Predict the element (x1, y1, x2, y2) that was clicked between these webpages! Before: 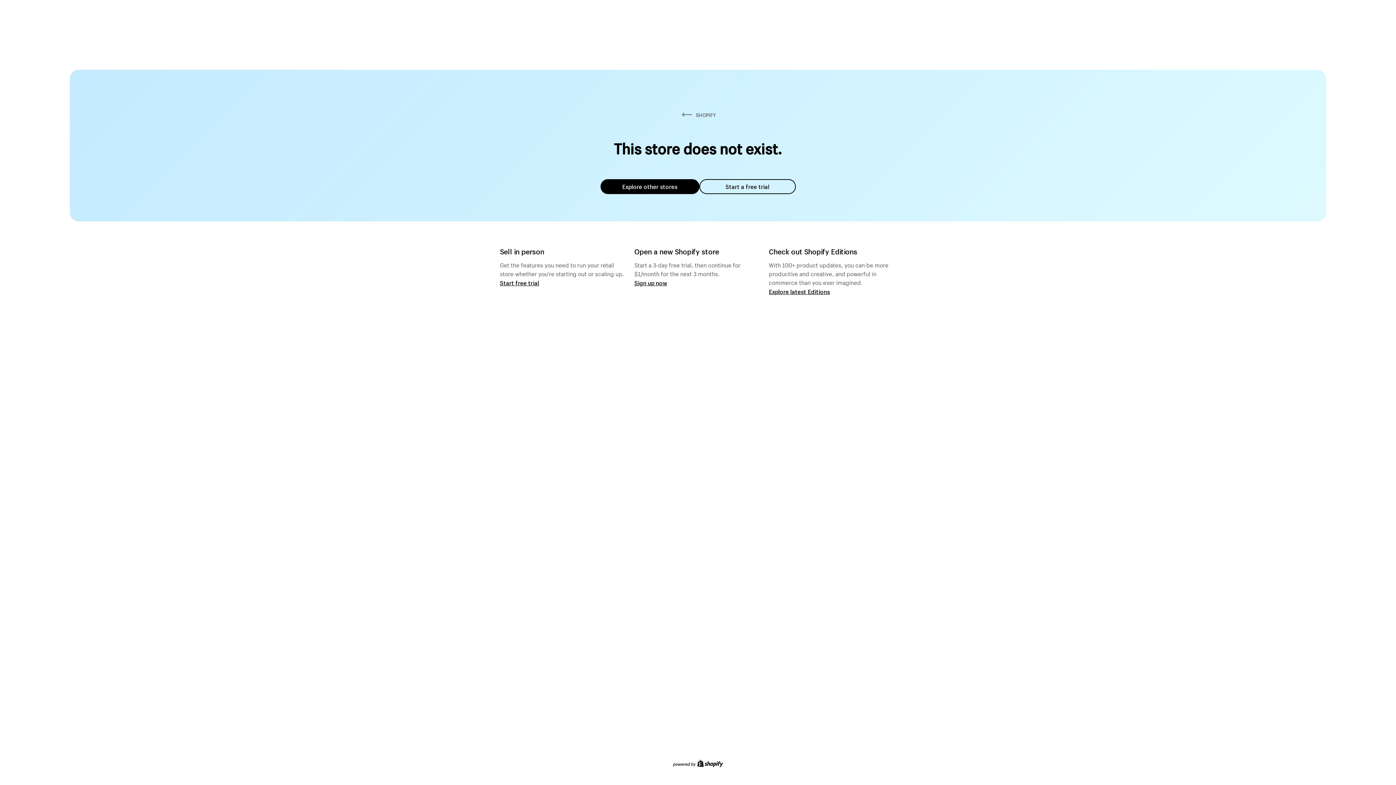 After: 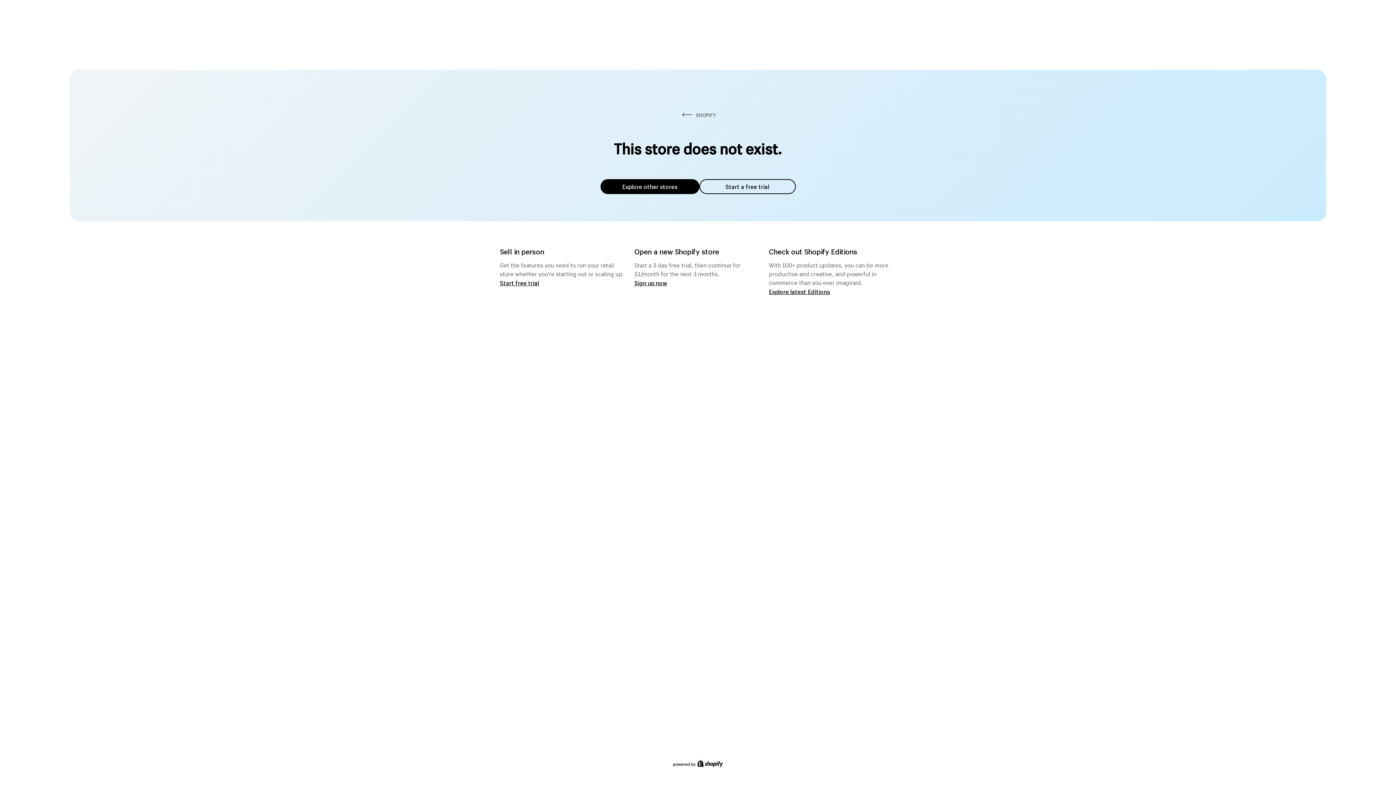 Action: bbox: (600, 179, 699, 194) label: Explore other stores